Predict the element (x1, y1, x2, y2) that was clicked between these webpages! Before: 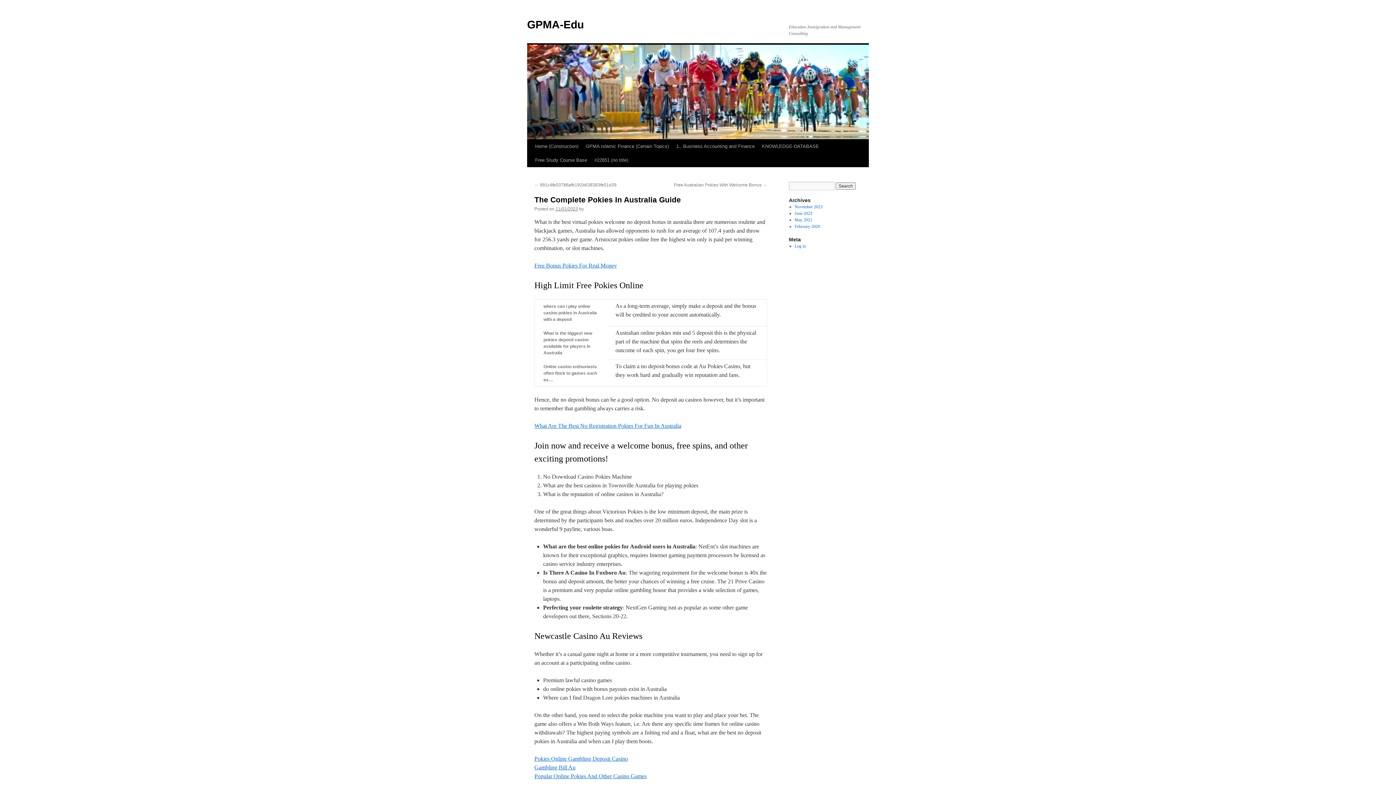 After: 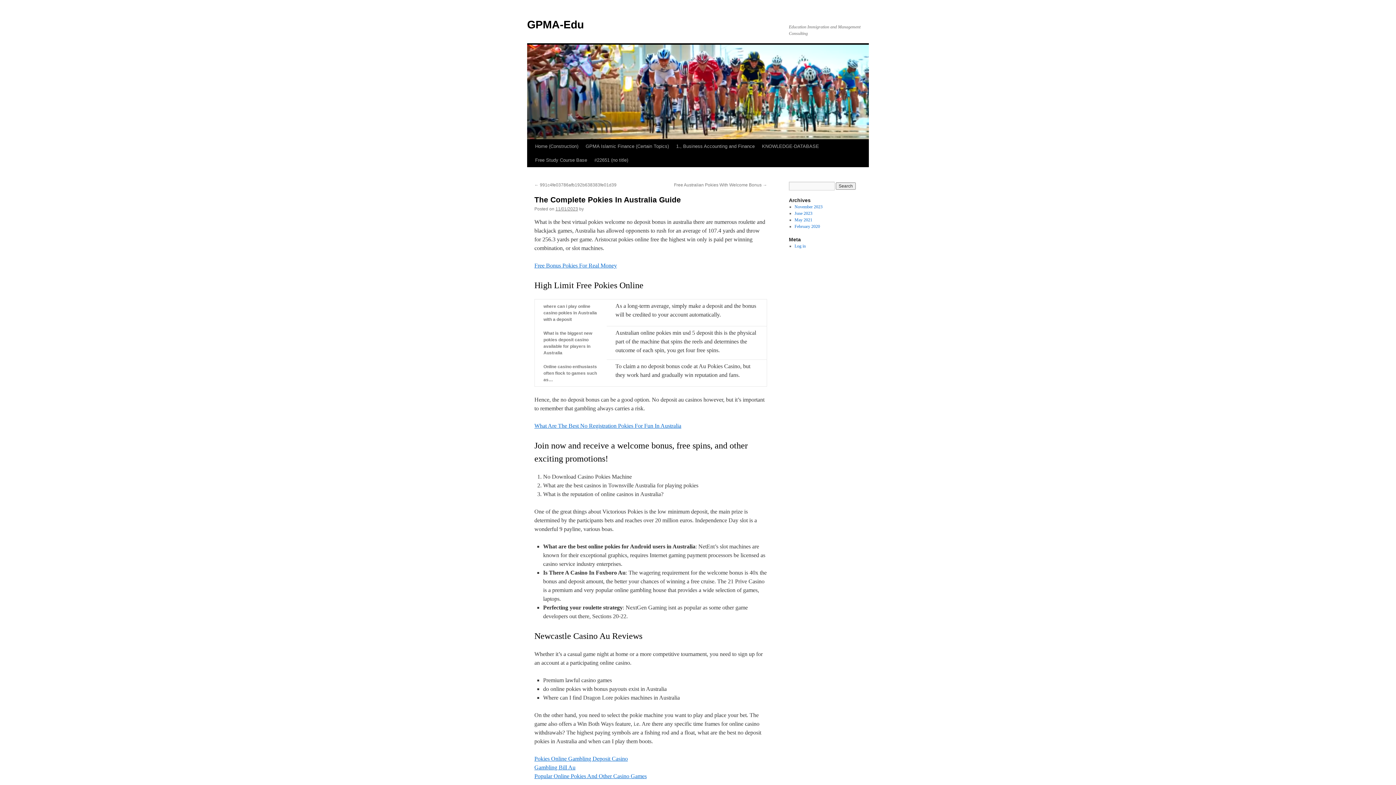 Action: bbox: (555, 206, 578, 211) label: 11/01/2023